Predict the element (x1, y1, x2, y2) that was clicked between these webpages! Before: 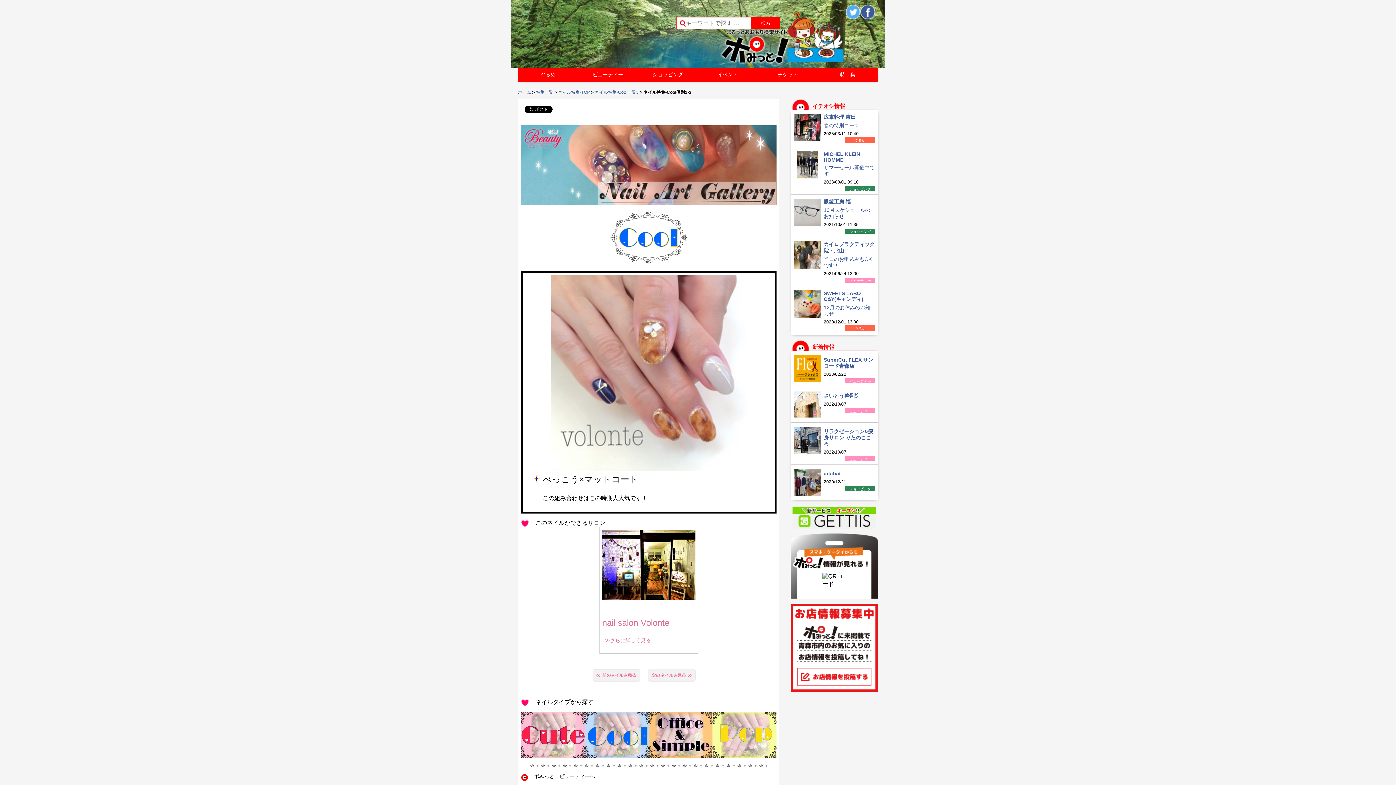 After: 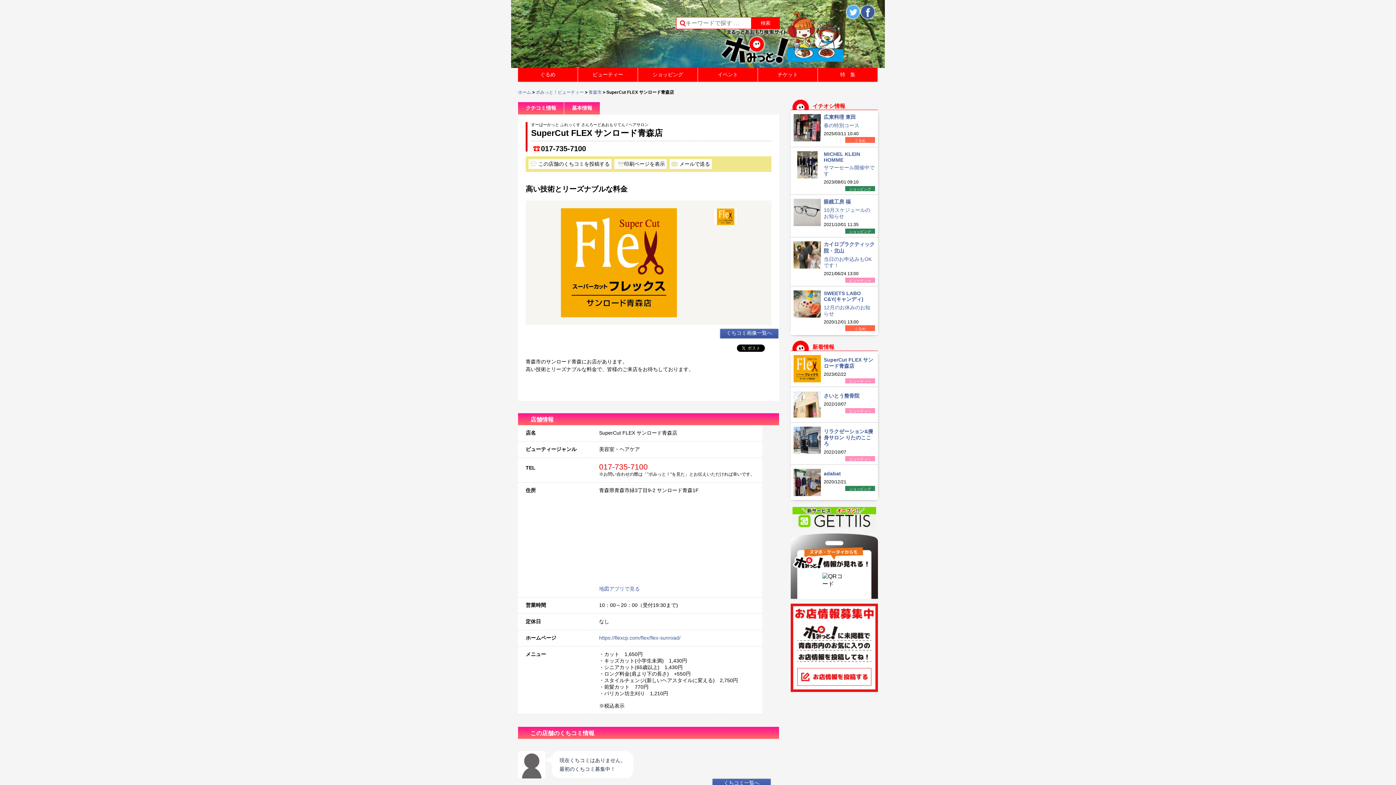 Action: label: SuperCut FLEX サンロード青森店 bbox: (824, 357, 873, 369)